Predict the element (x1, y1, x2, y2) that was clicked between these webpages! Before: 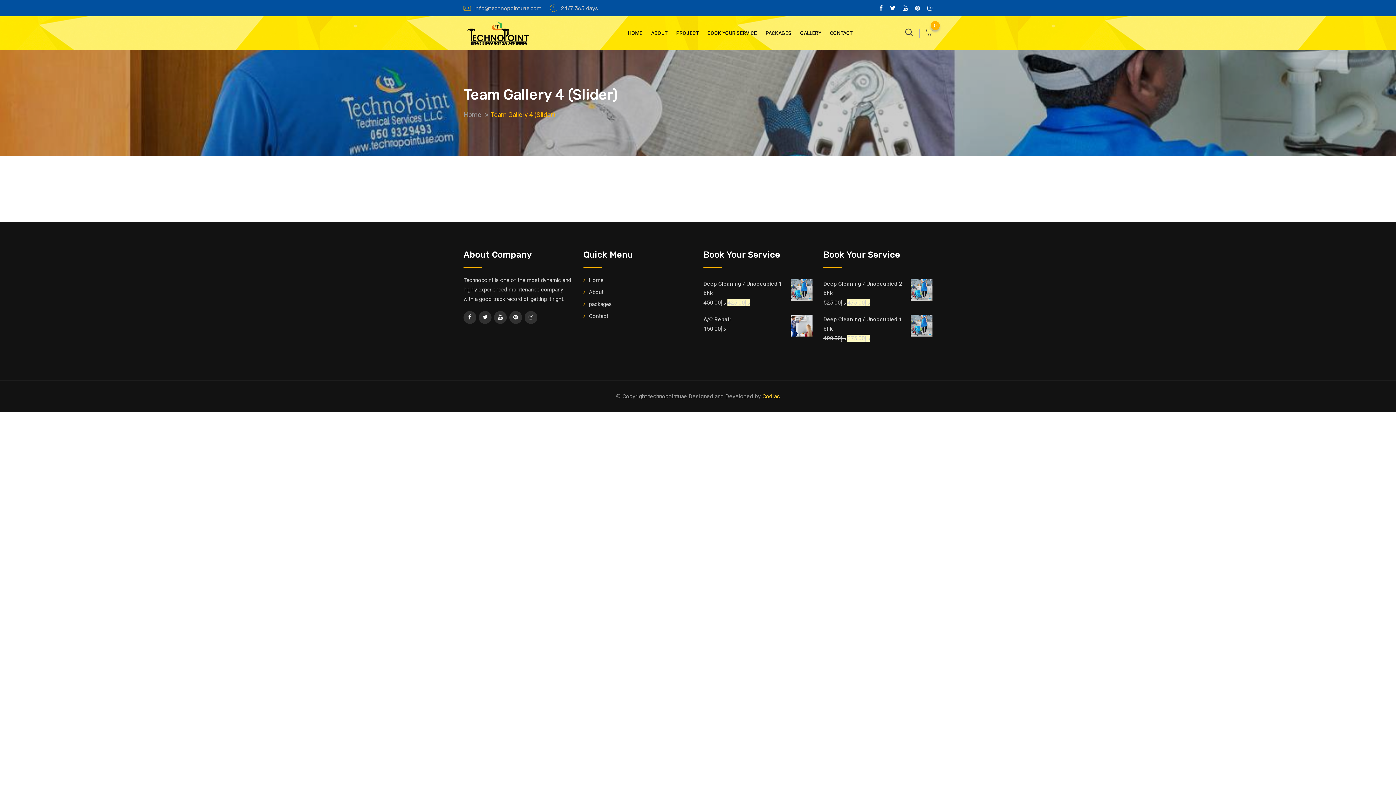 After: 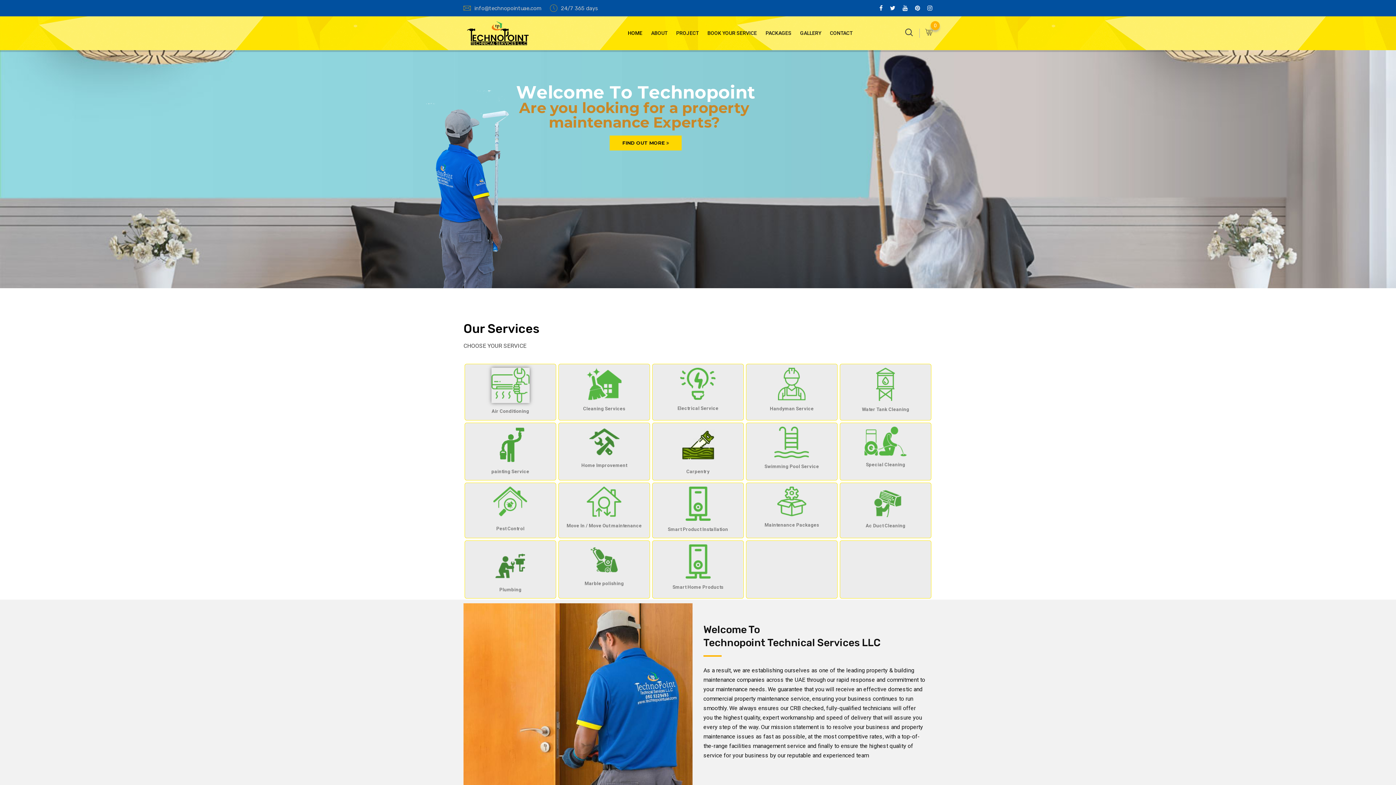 Action: label: HOME bbox: (624, 27, 646, 39)